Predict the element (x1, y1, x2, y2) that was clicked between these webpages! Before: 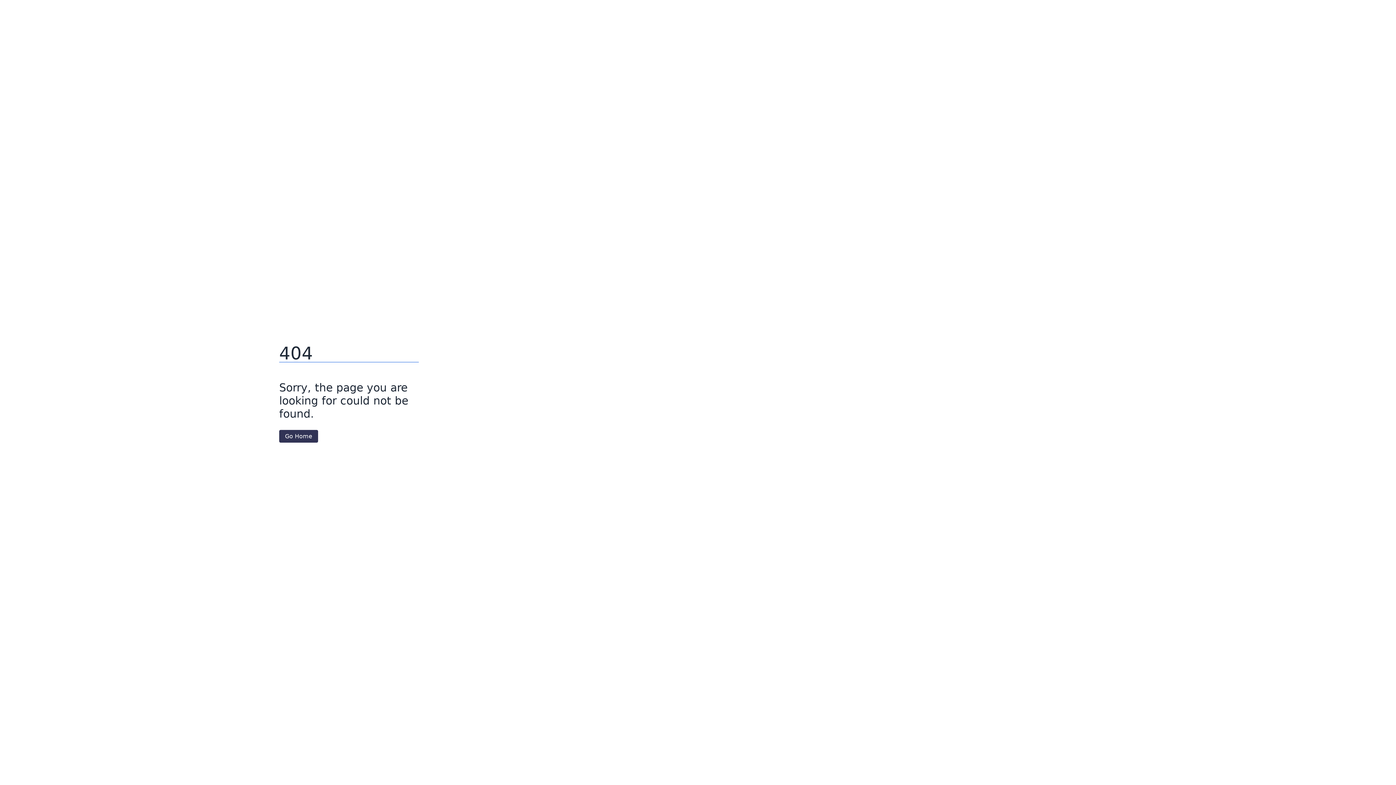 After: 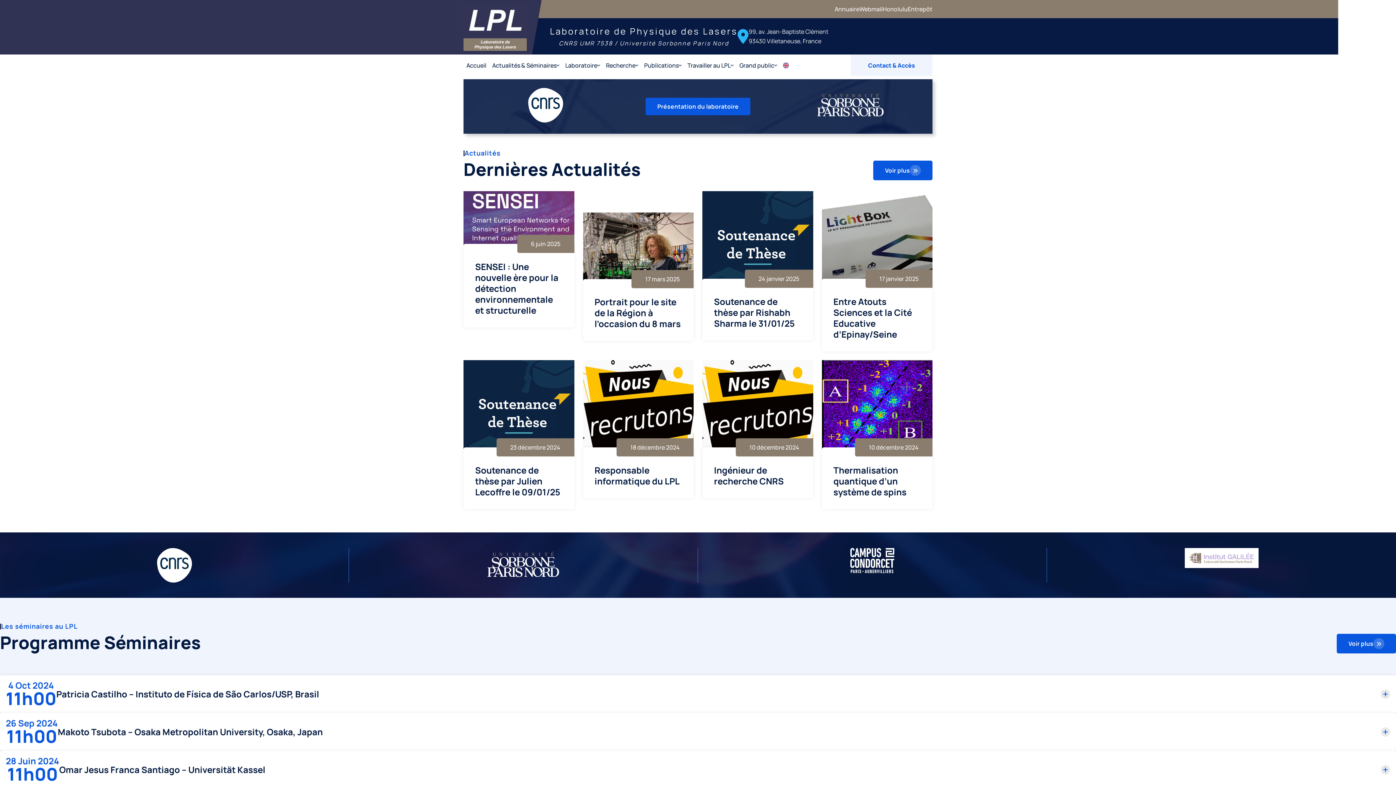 Action: label: Go Home bbox: (279, 430, 318, 442)